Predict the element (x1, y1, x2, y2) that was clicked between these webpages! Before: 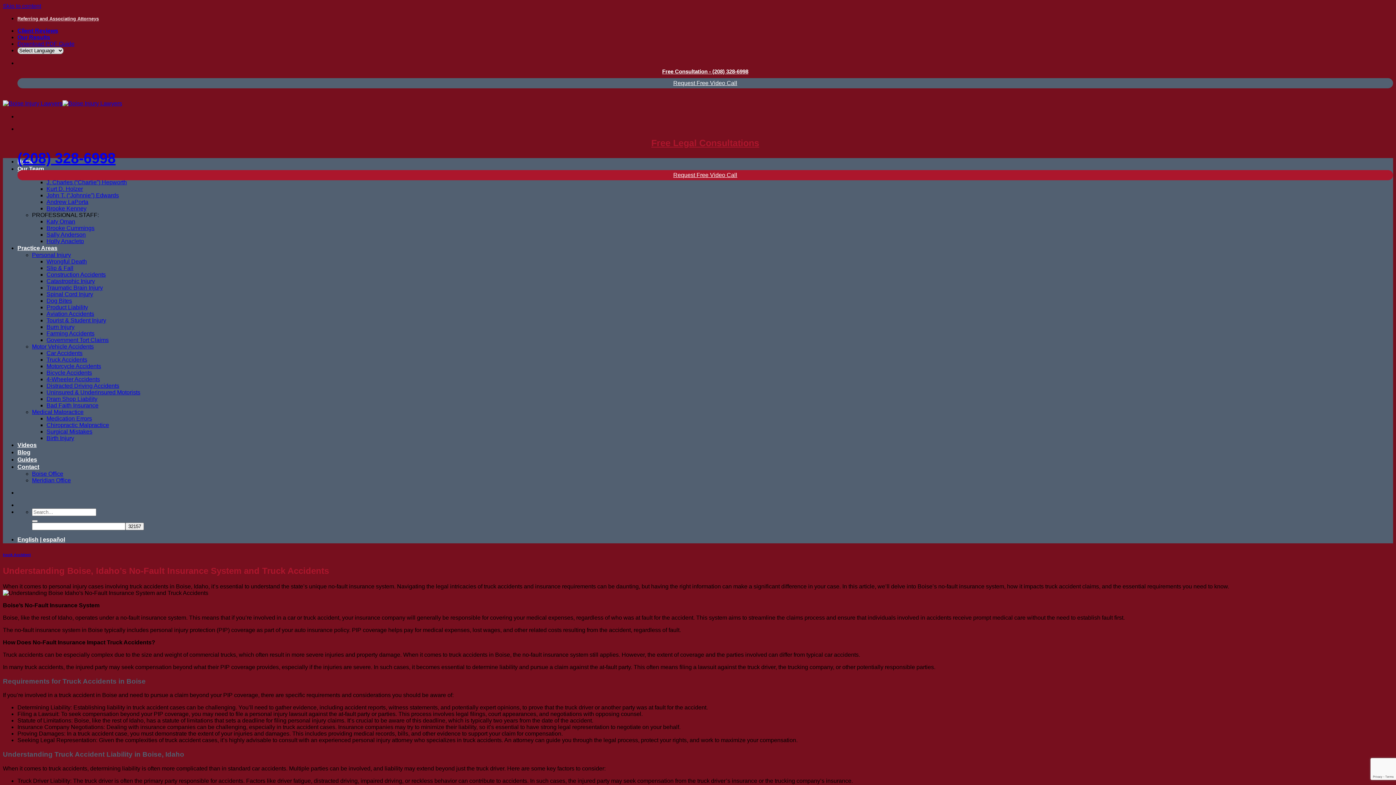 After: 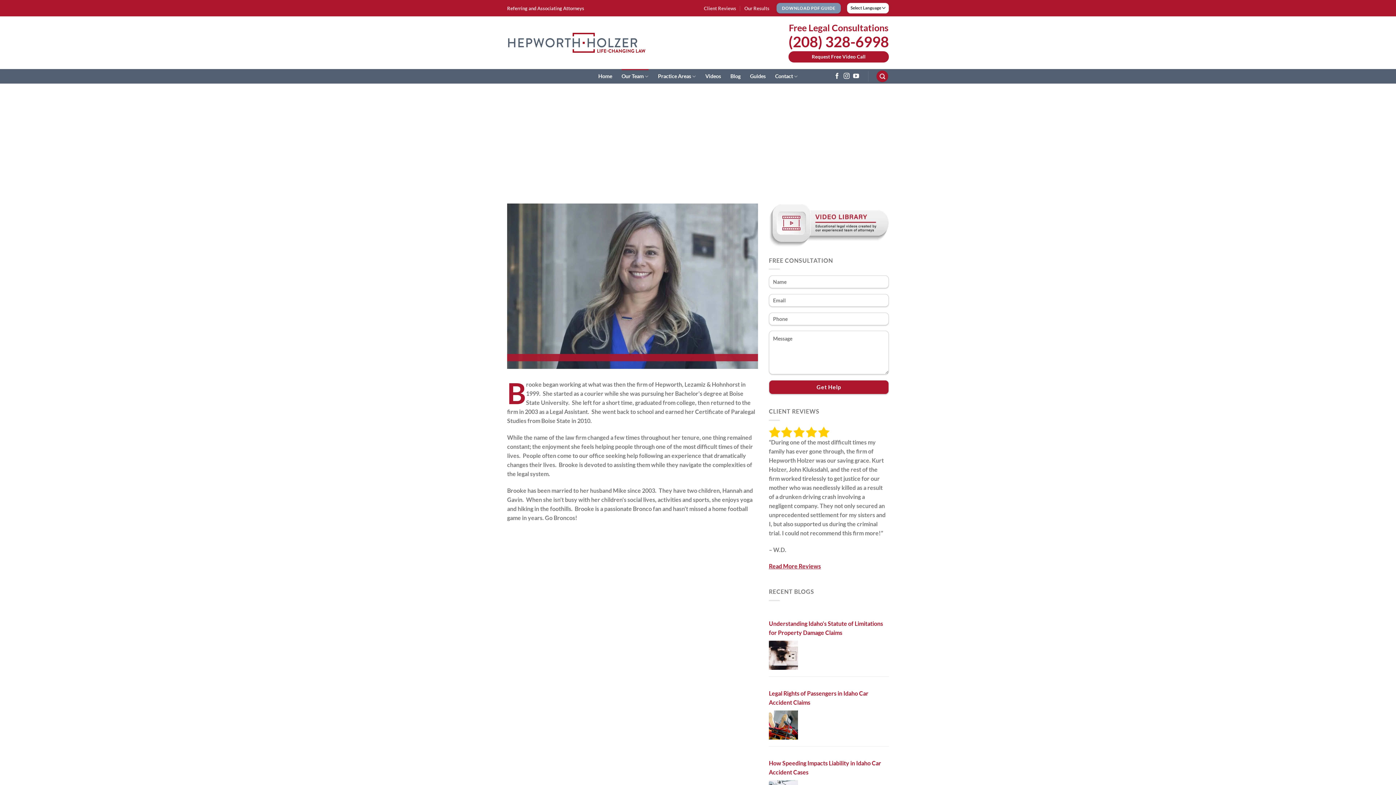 Action: label: Brooke Cummings bbox: (46, 225, 94, 231)